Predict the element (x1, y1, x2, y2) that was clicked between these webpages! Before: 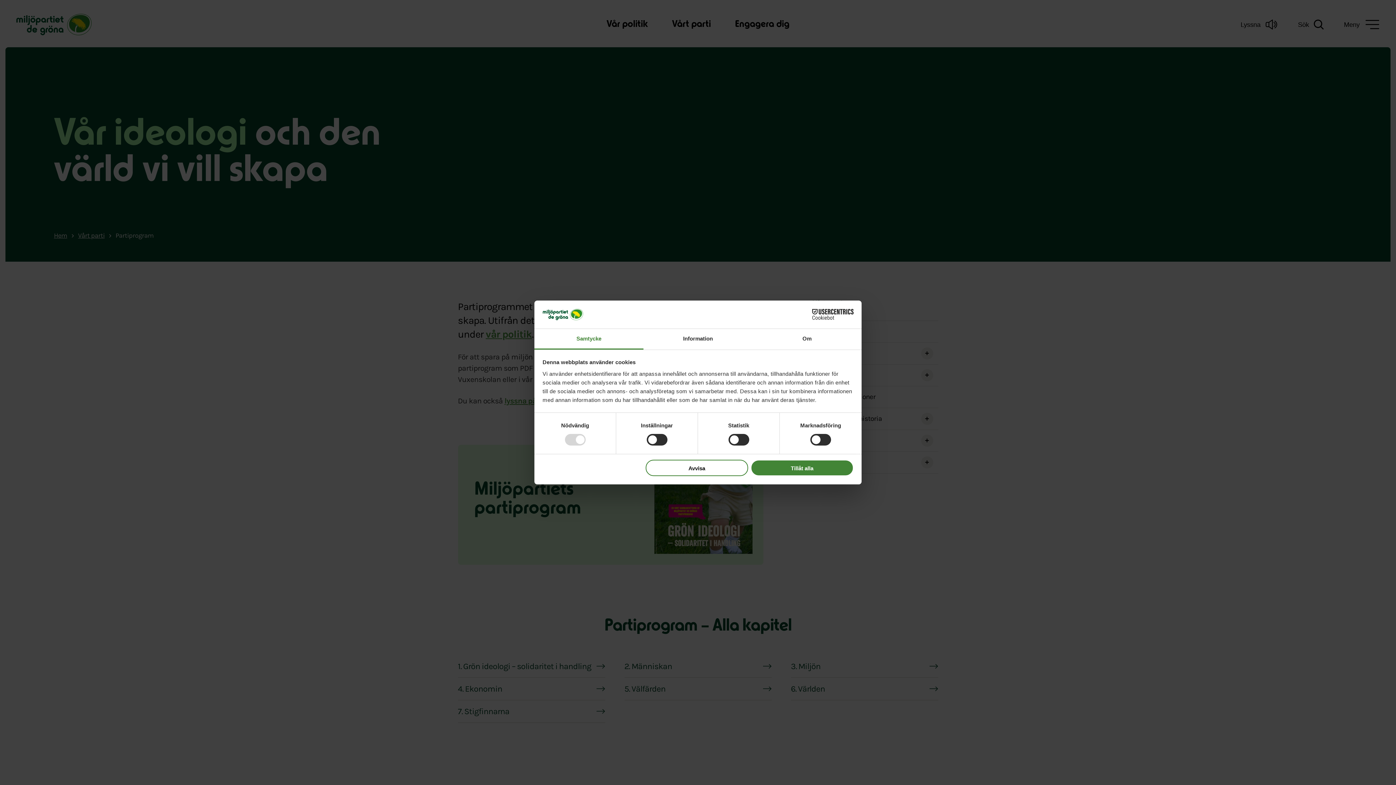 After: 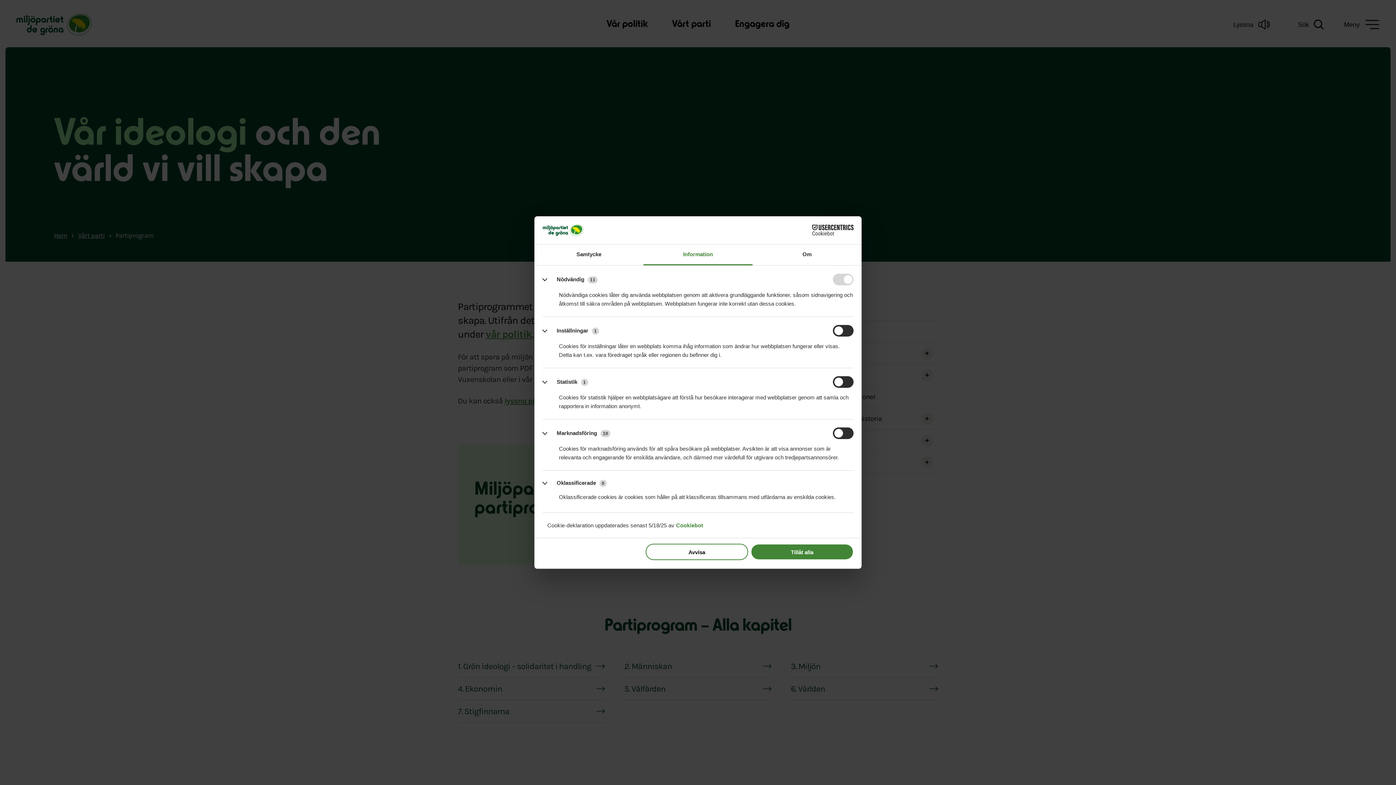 Action: label: Information bbox: (643, 329, 752, 349)